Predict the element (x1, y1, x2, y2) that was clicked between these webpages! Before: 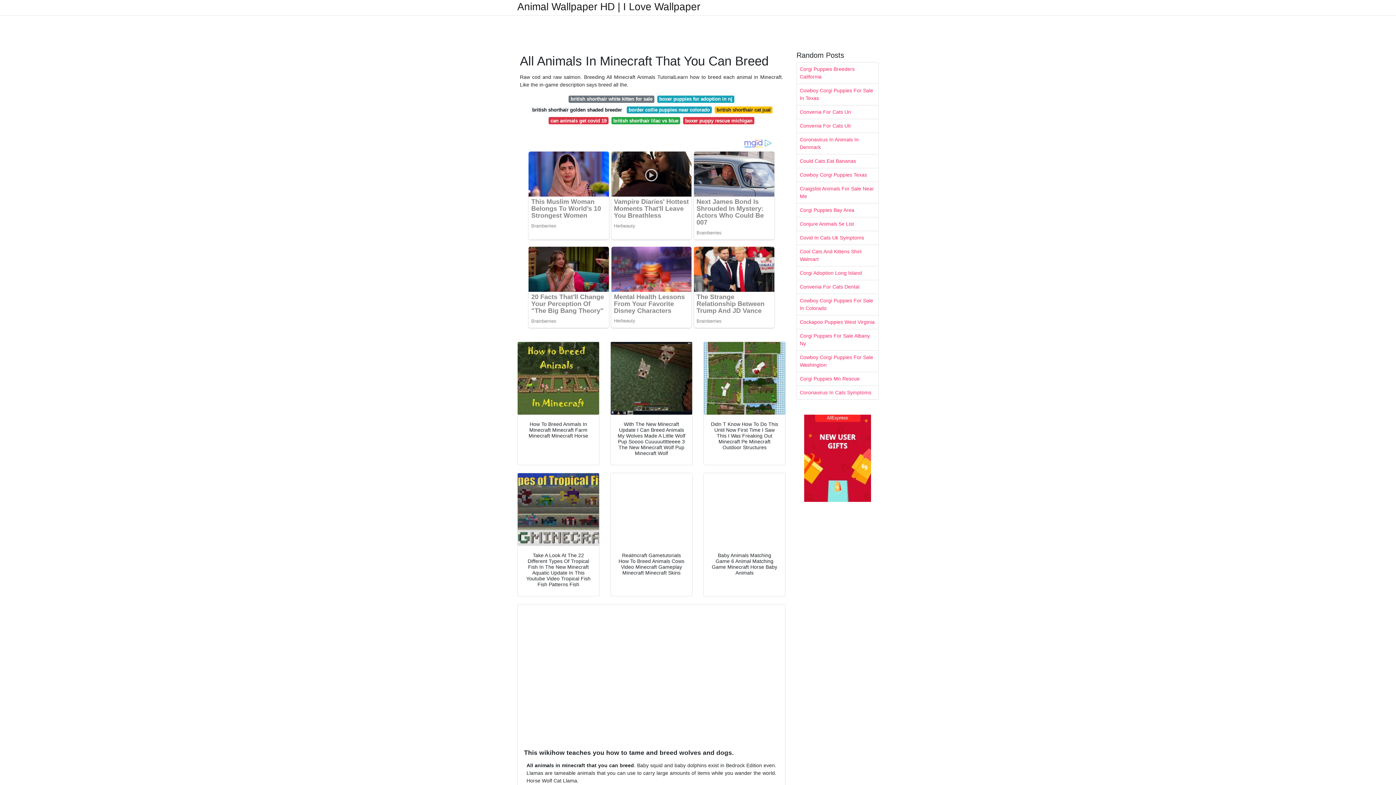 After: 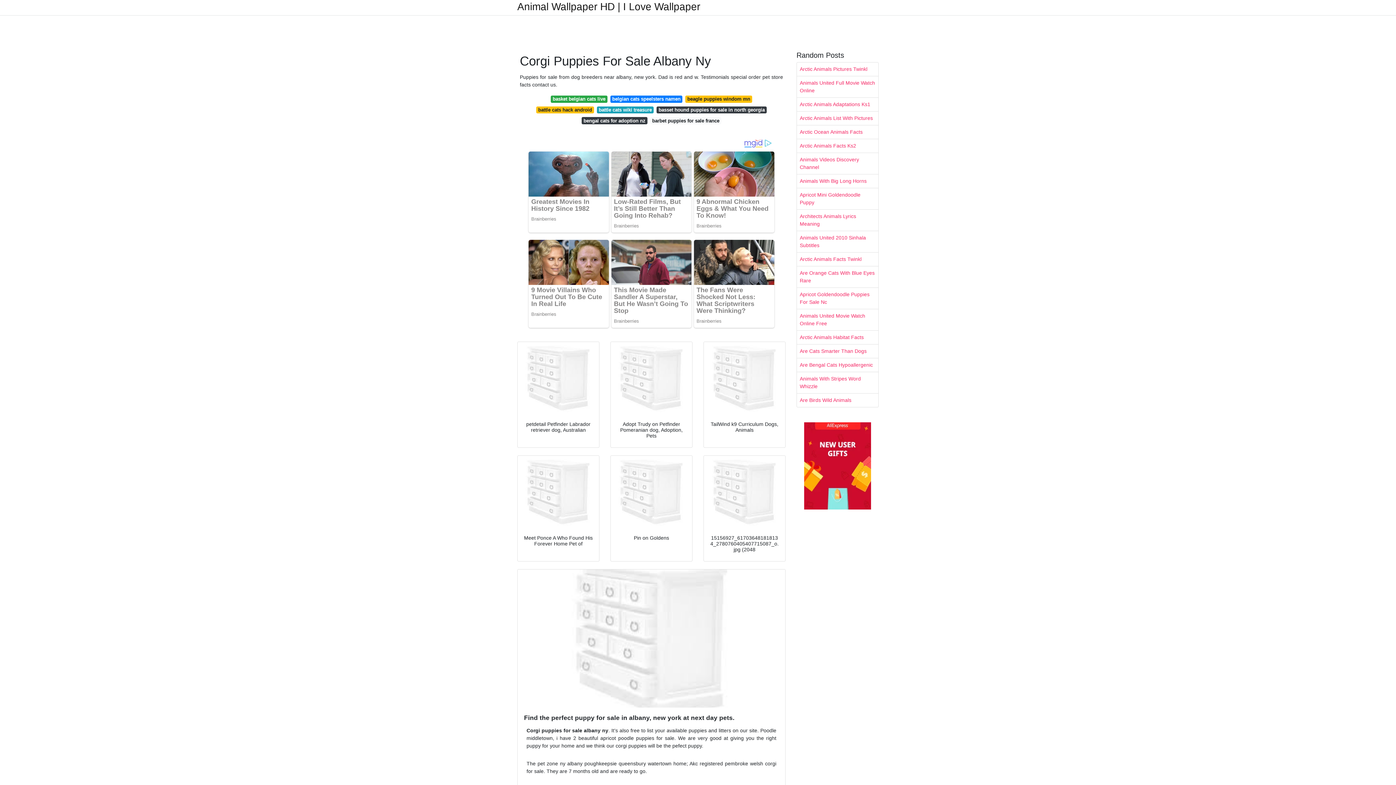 Action: label: Corgi Puppies For Sale Albany Ny bbox: (797, 329, 878, 350)